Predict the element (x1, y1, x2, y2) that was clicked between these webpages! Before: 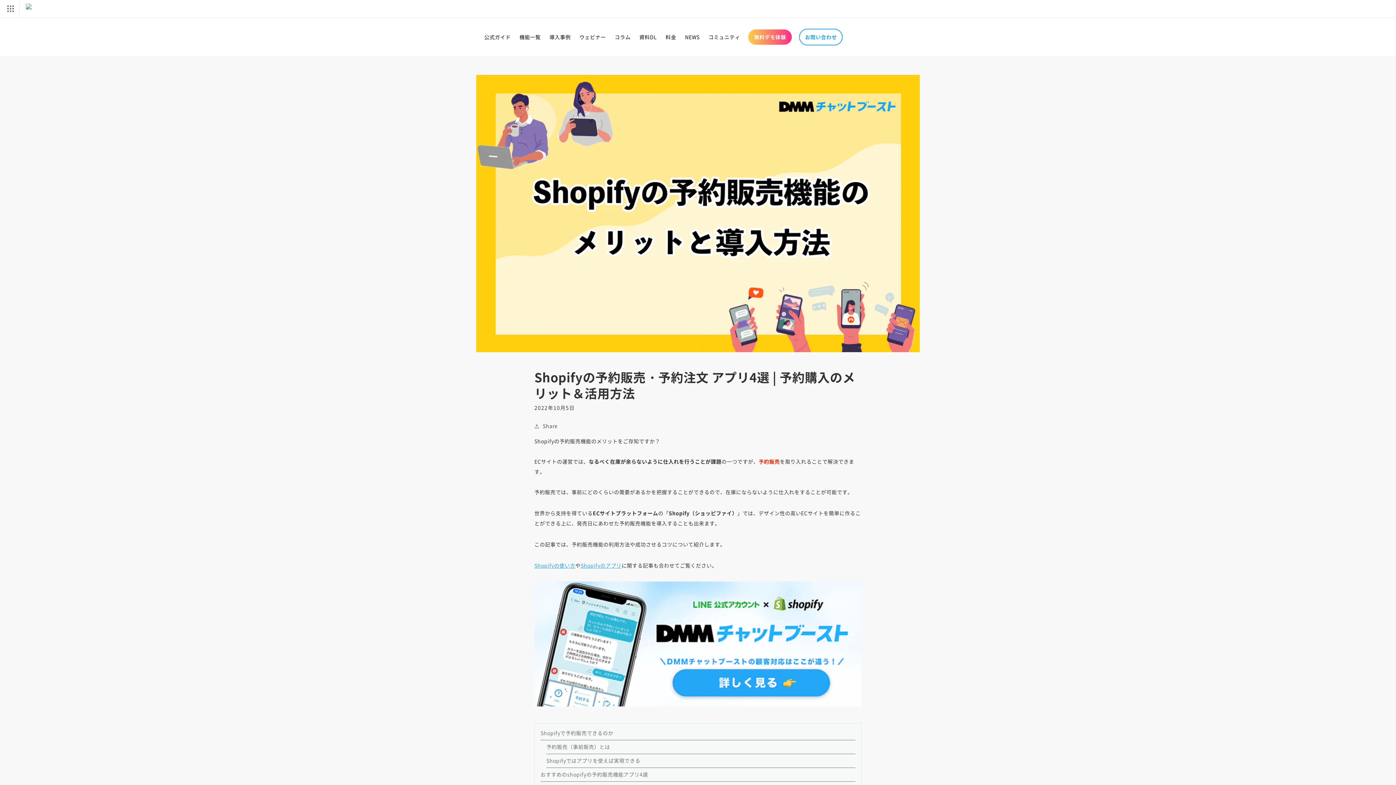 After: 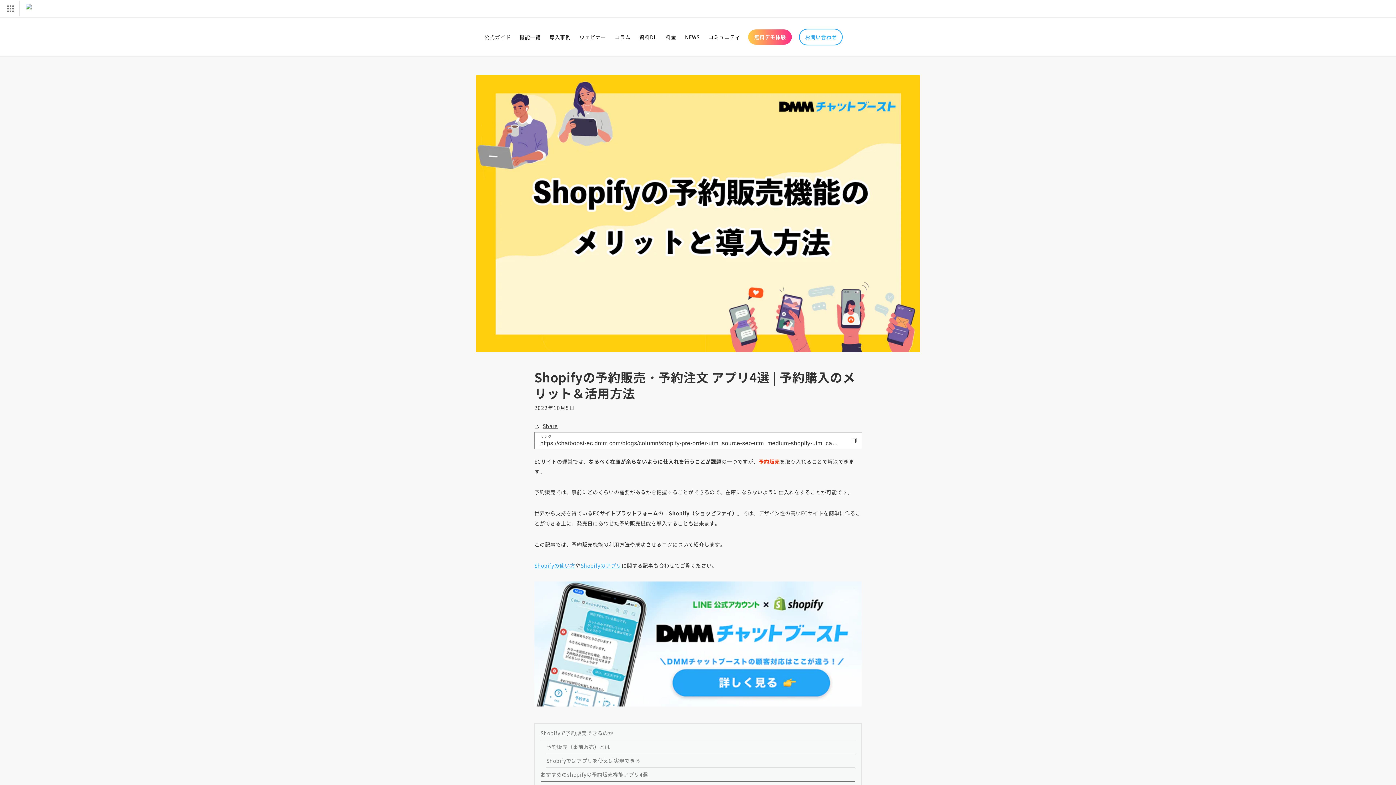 Action: bbox: (534, 421, 557, 430) label: Share